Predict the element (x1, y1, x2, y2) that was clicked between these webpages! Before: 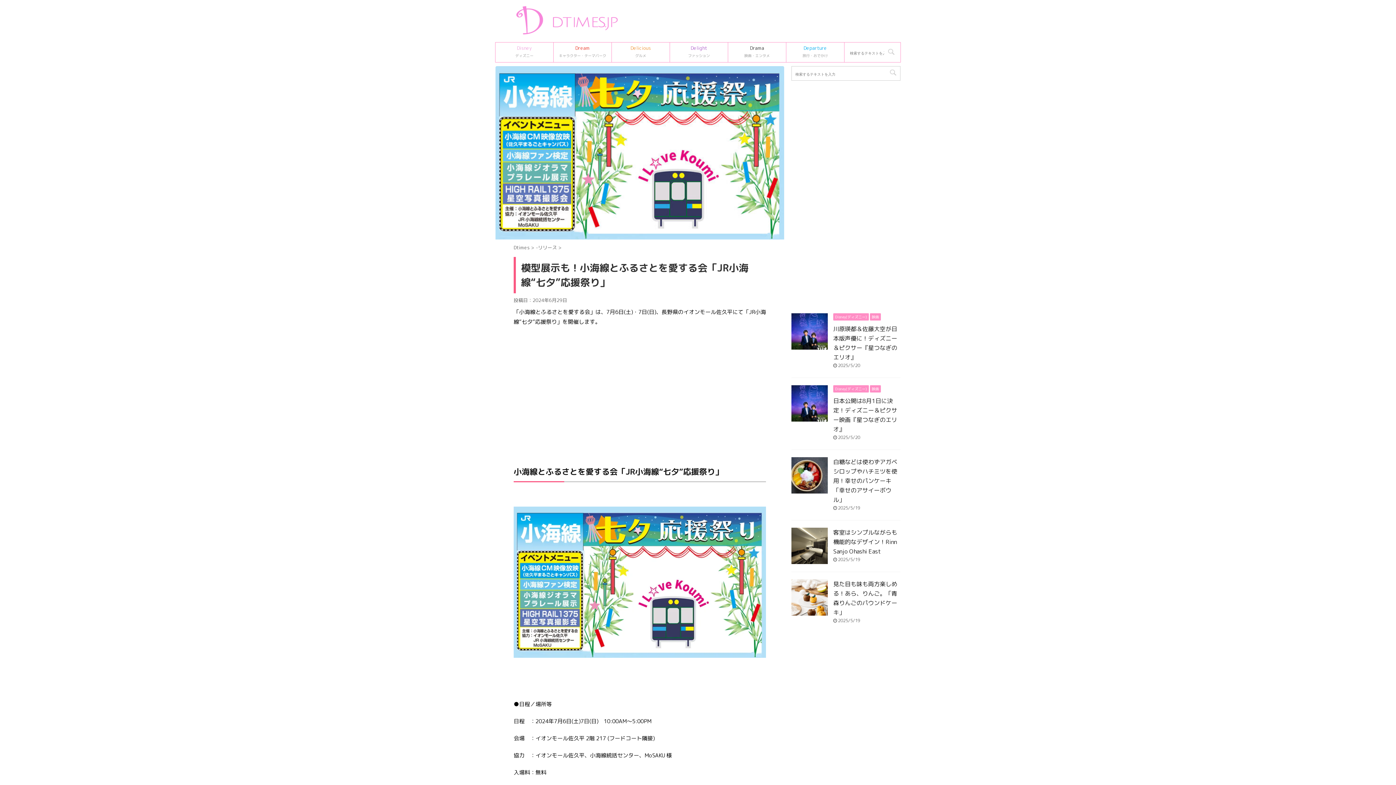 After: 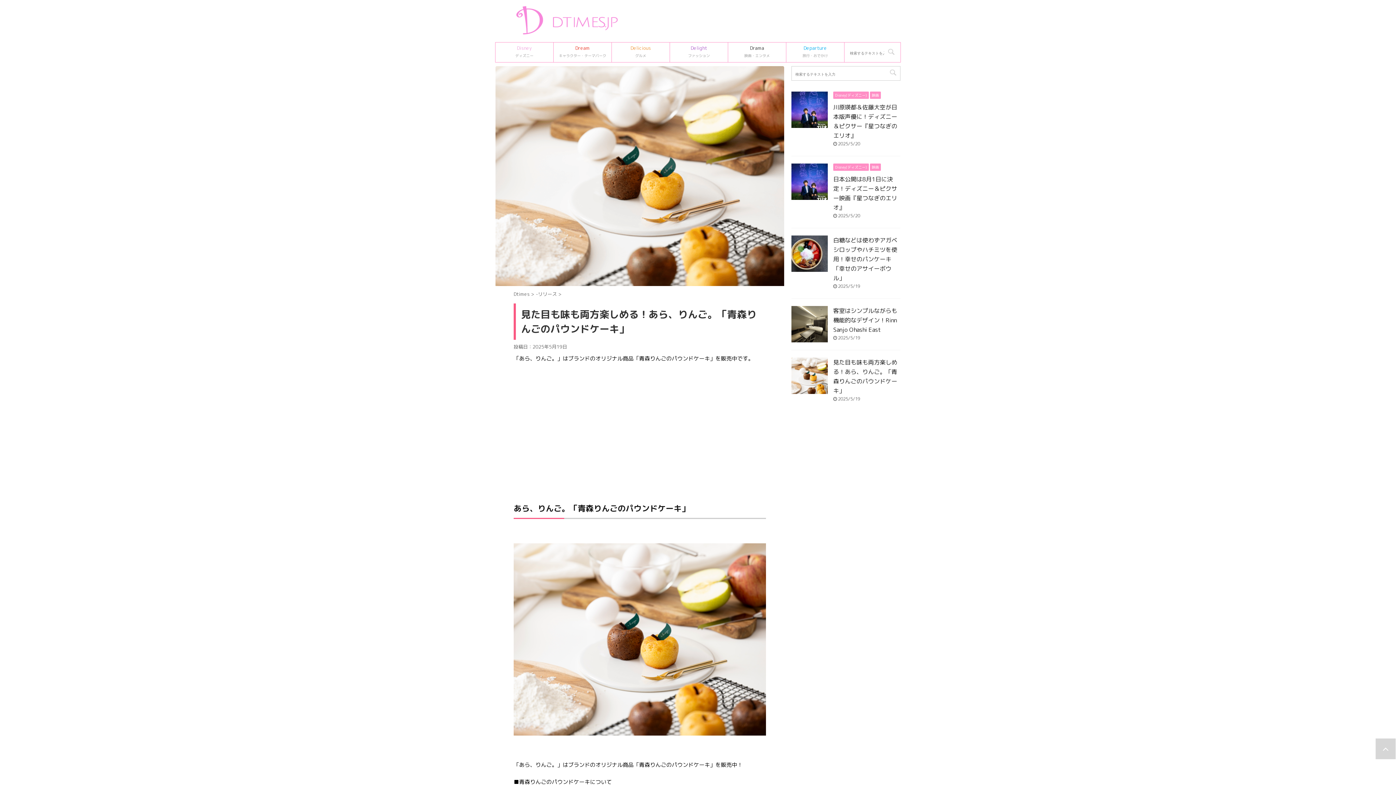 Action: bbox: (791, 607, 828, 615)